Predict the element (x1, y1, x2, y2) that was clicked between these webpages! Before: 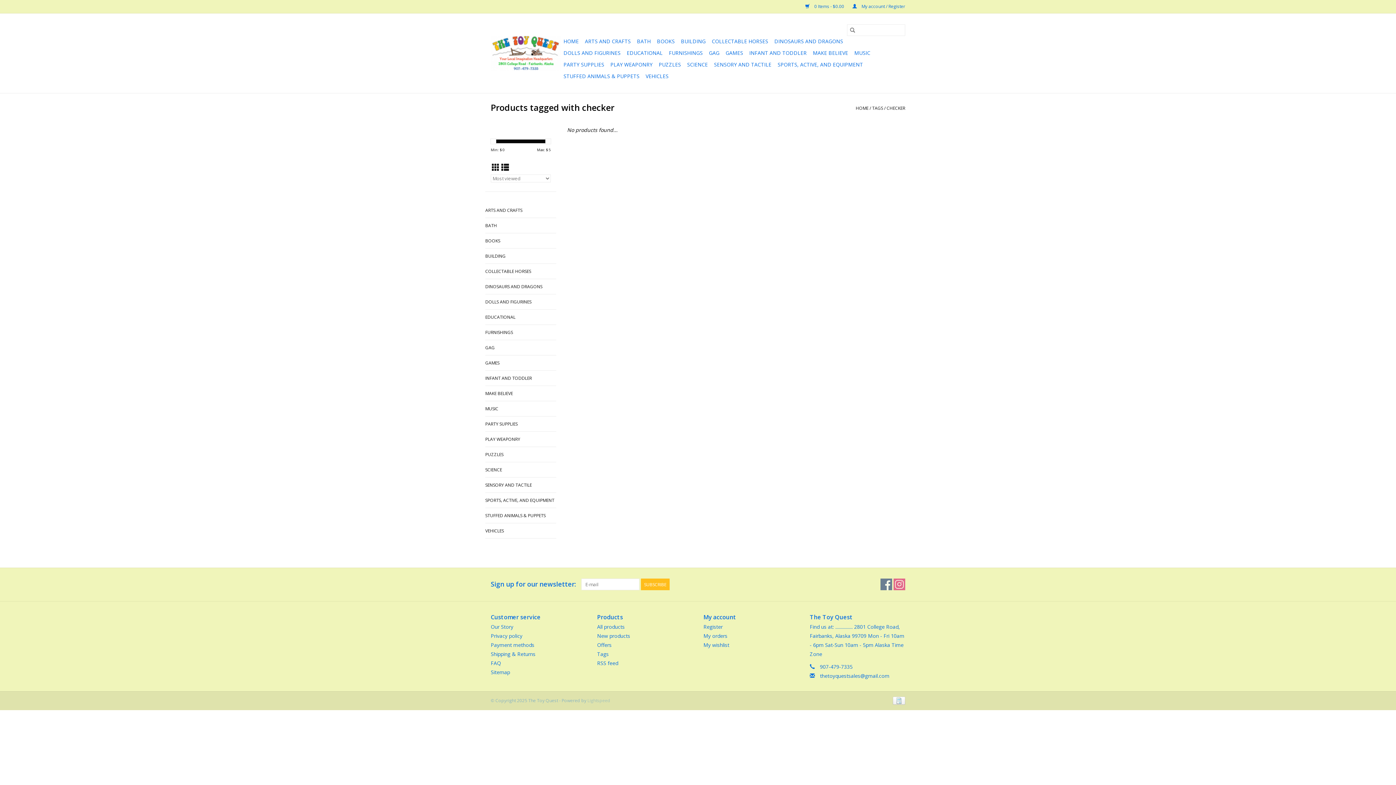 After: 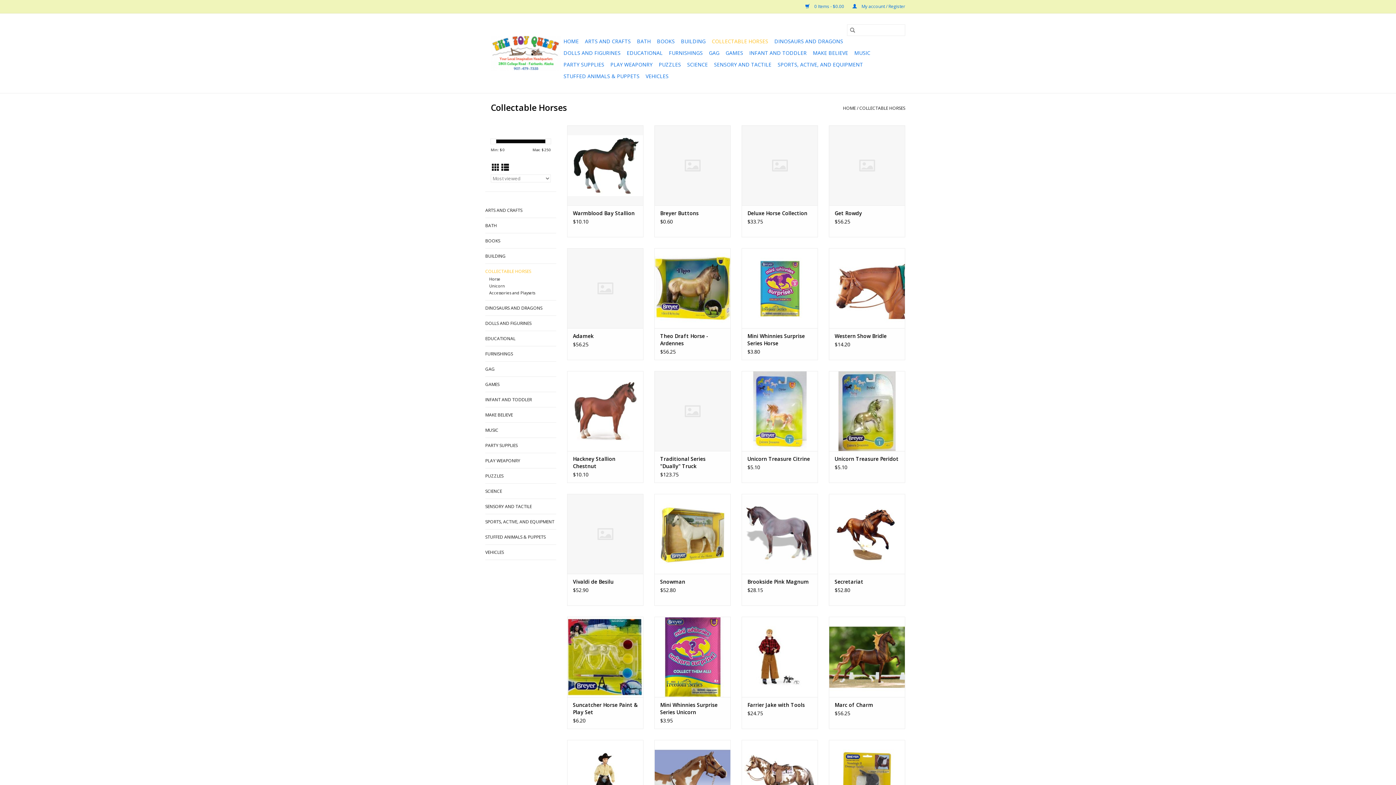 Action: label: COLLECTABLE HORSES bbox: (485, 267, 556, 275)